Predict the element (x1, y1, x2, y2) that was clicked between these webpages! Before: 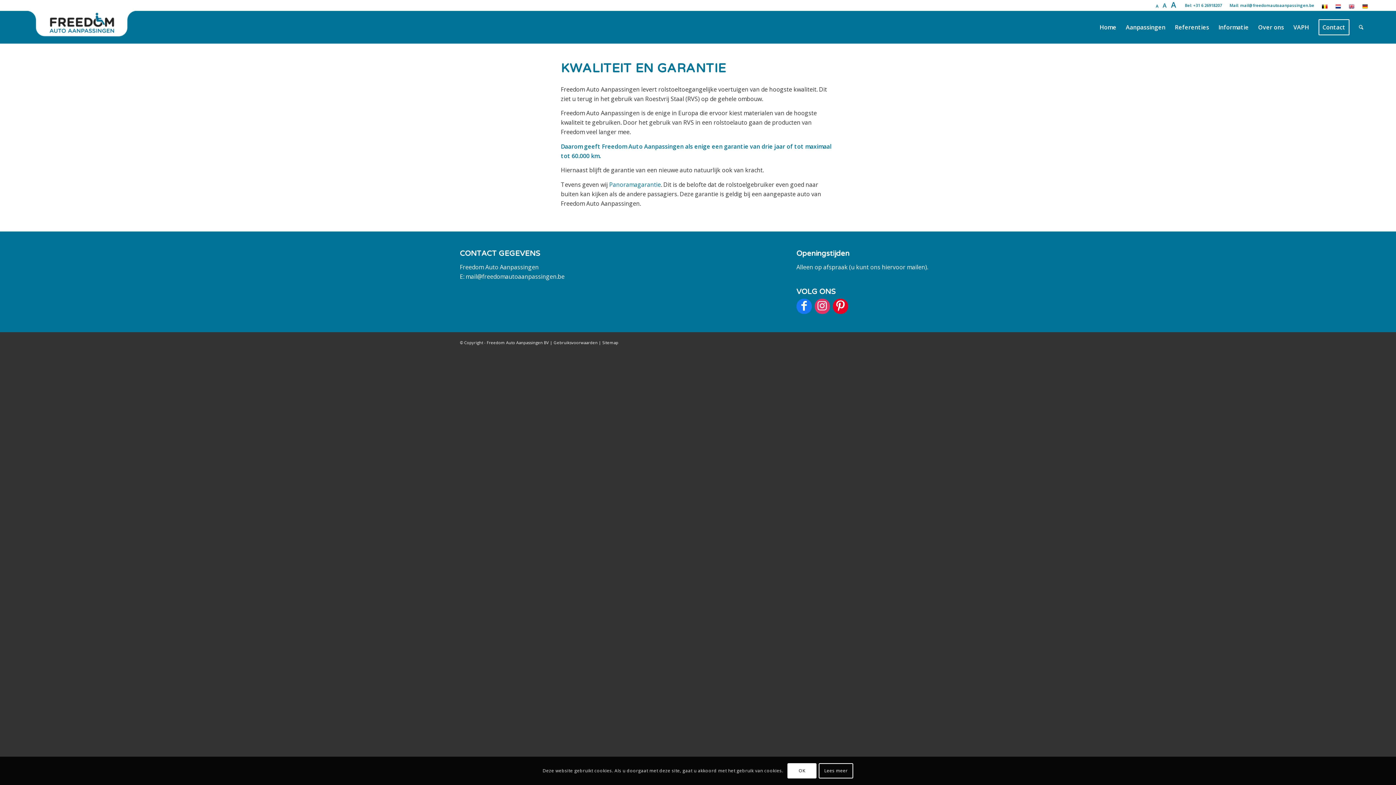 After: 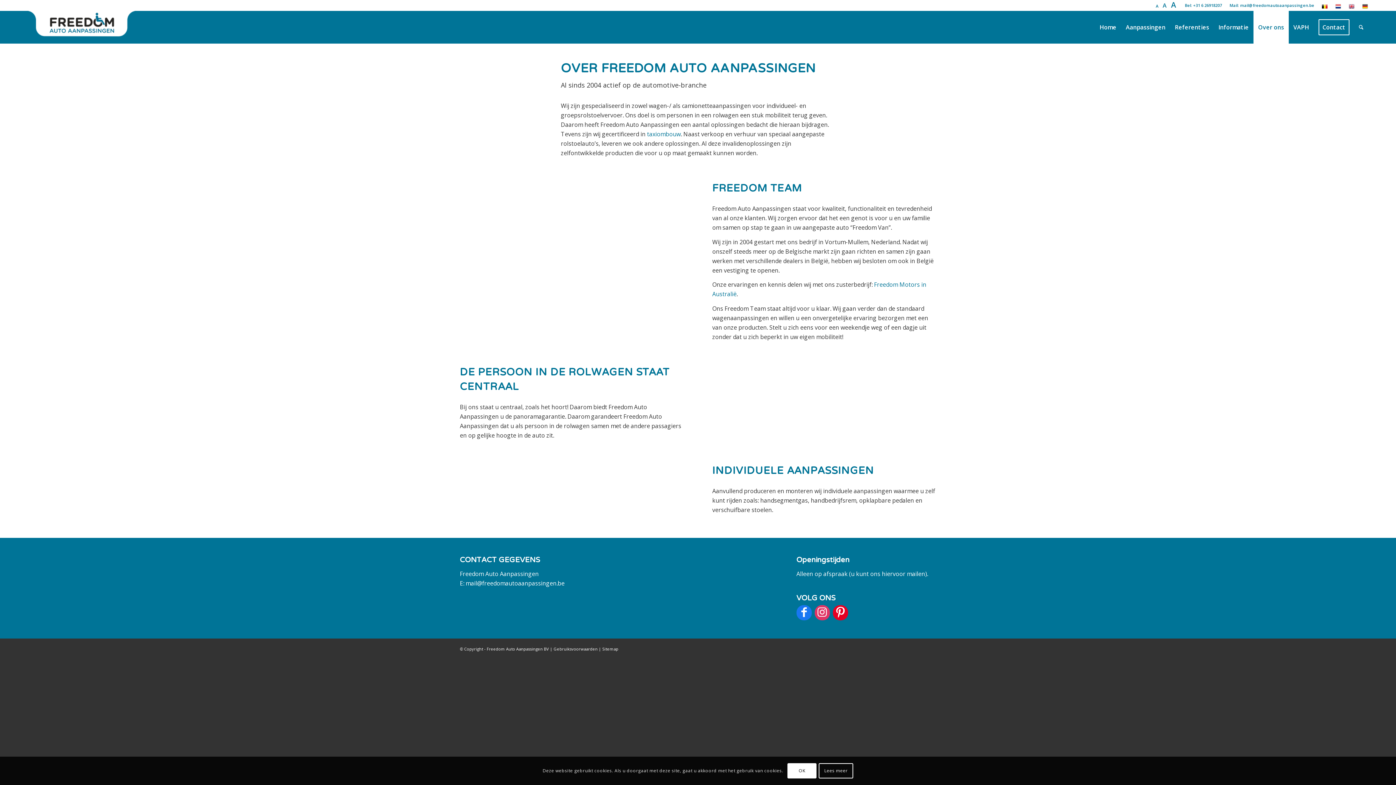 Action: bbox: (1253, 10, 1288, 43) label: Over ons